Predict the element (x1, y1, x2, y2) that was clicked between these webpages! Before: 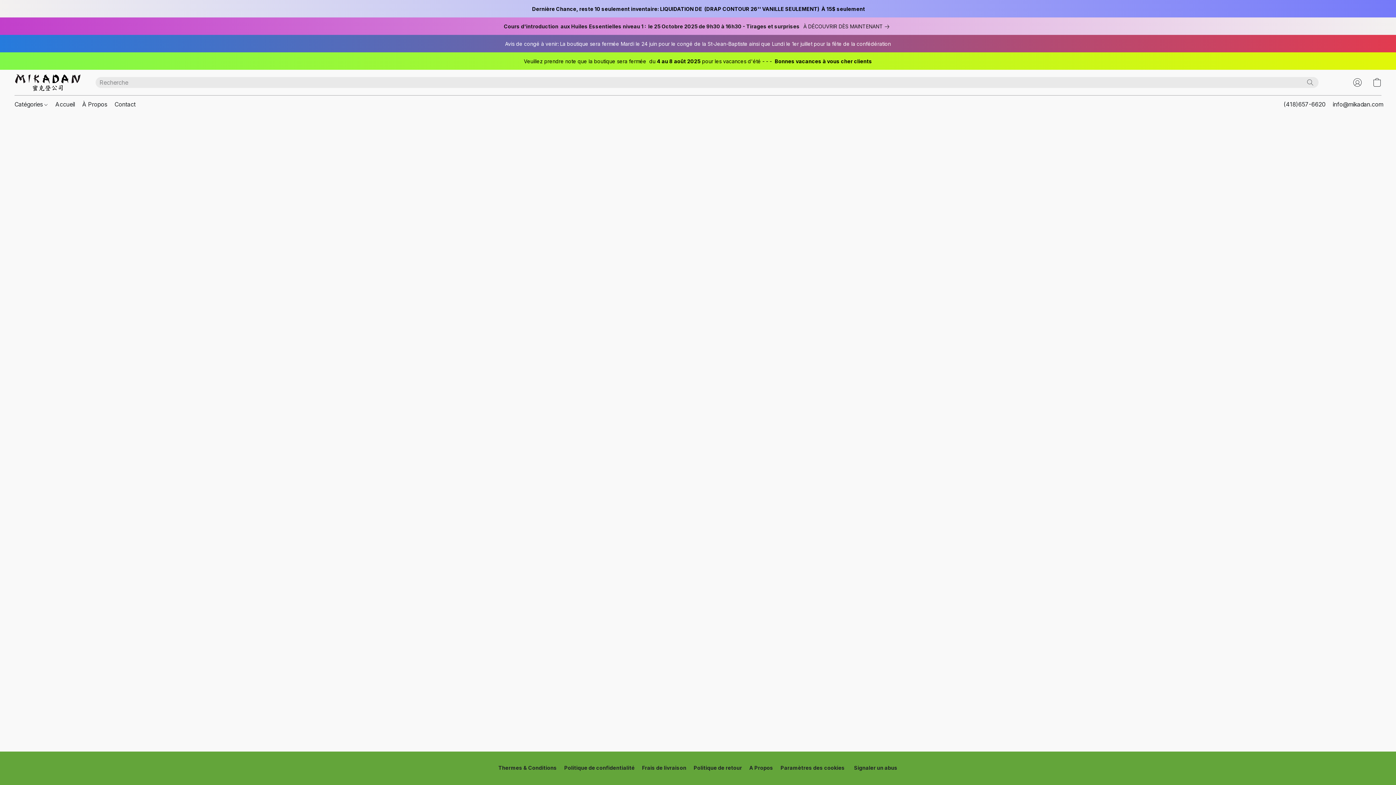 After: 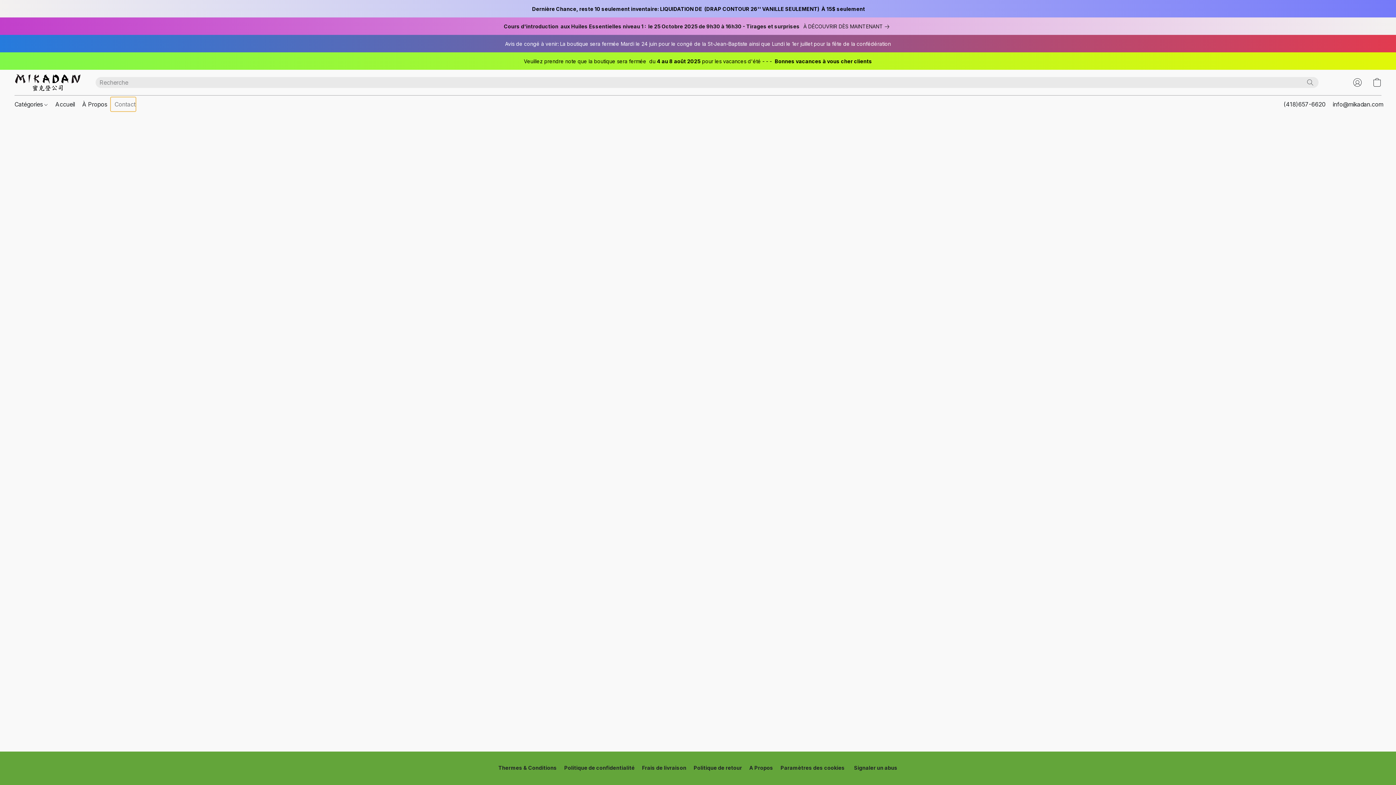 Action: bbox: (110, 97, 135, 111) label: Contact